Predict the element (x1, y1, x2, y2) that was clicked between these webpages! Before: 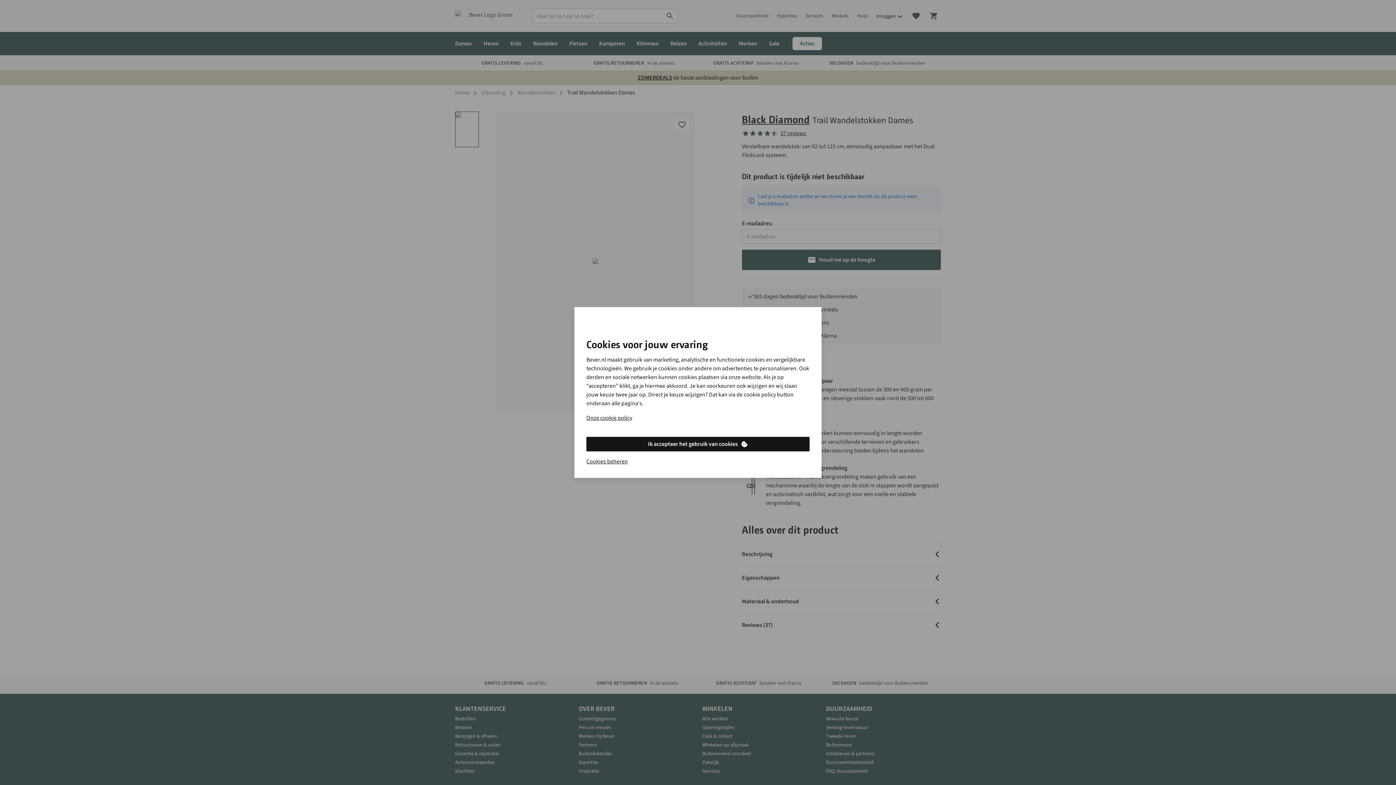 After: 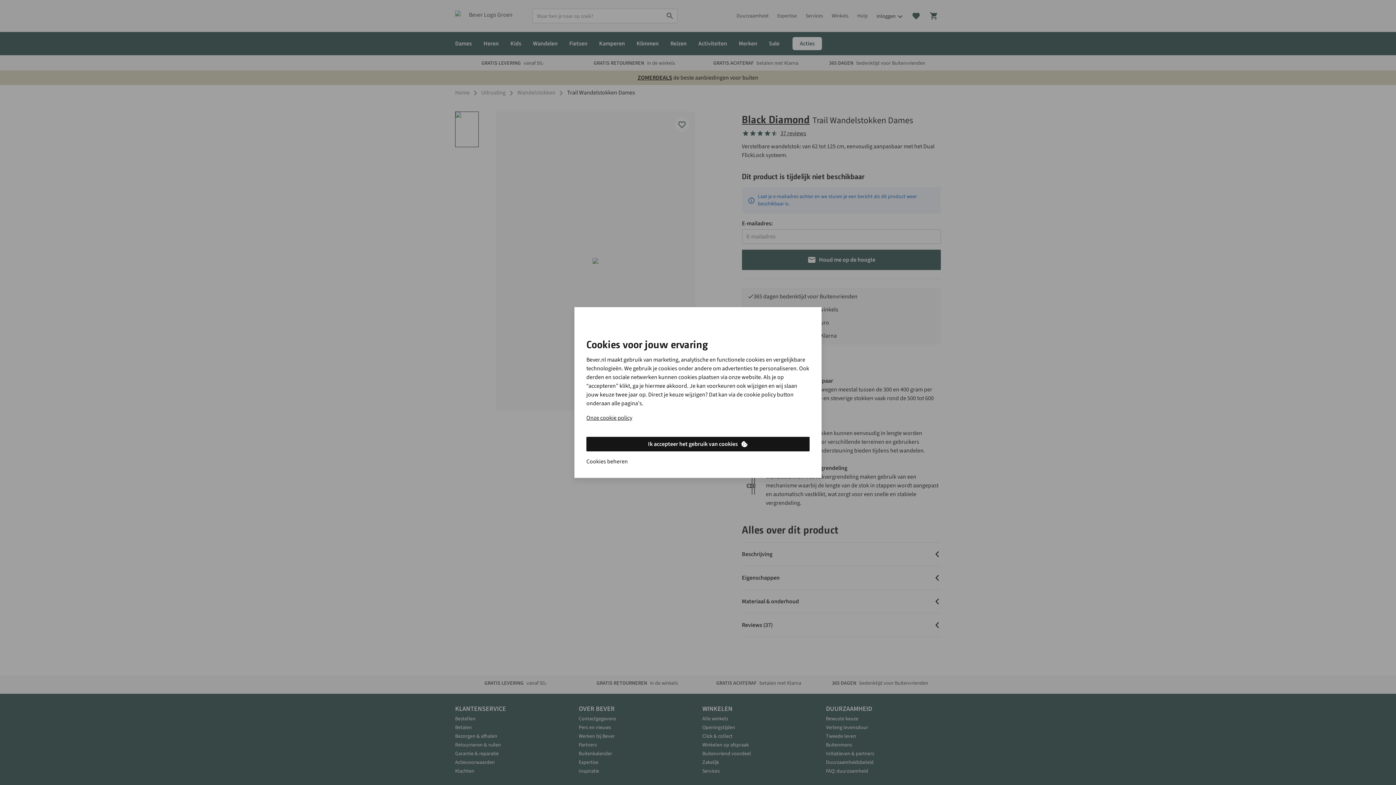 Action: bbox: (586, 457, 628, 466) label: Cookies beheren